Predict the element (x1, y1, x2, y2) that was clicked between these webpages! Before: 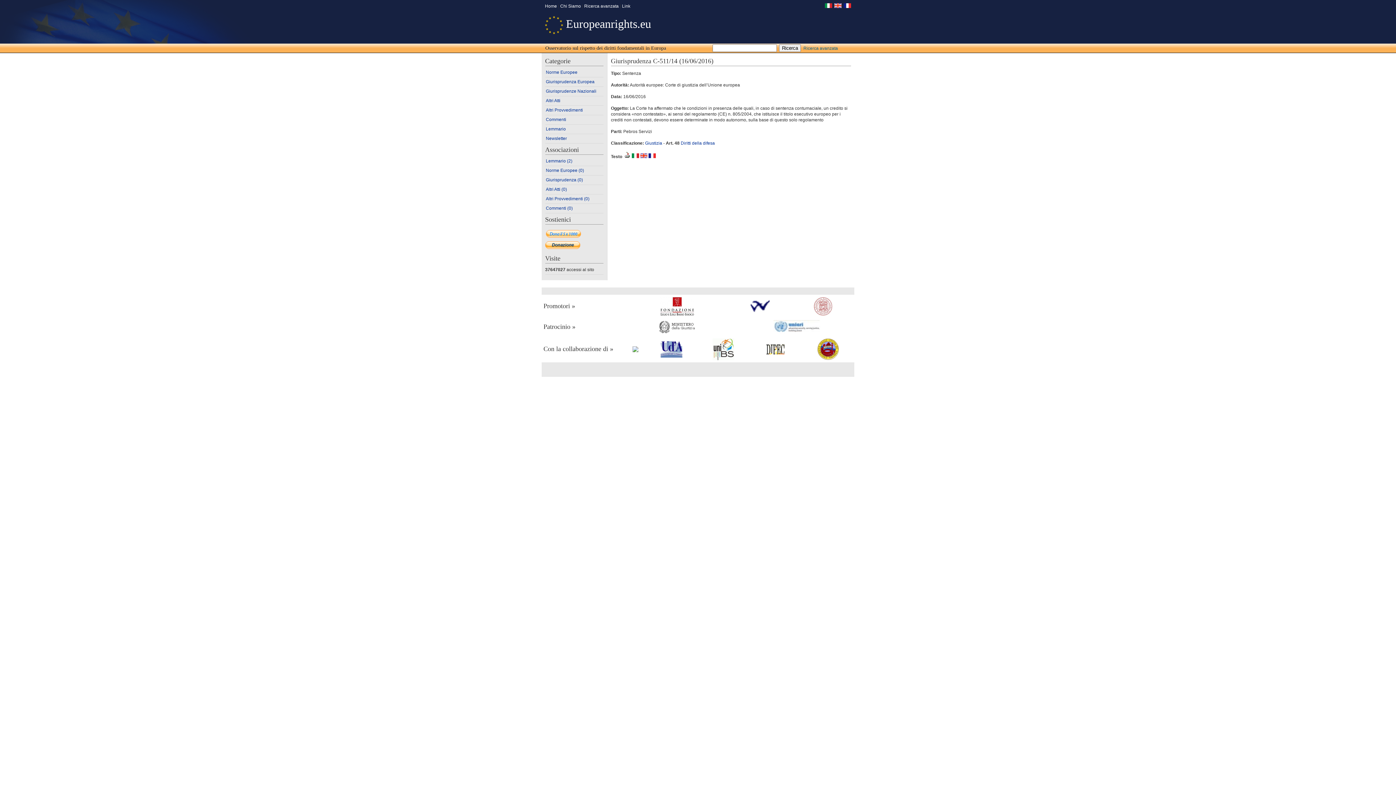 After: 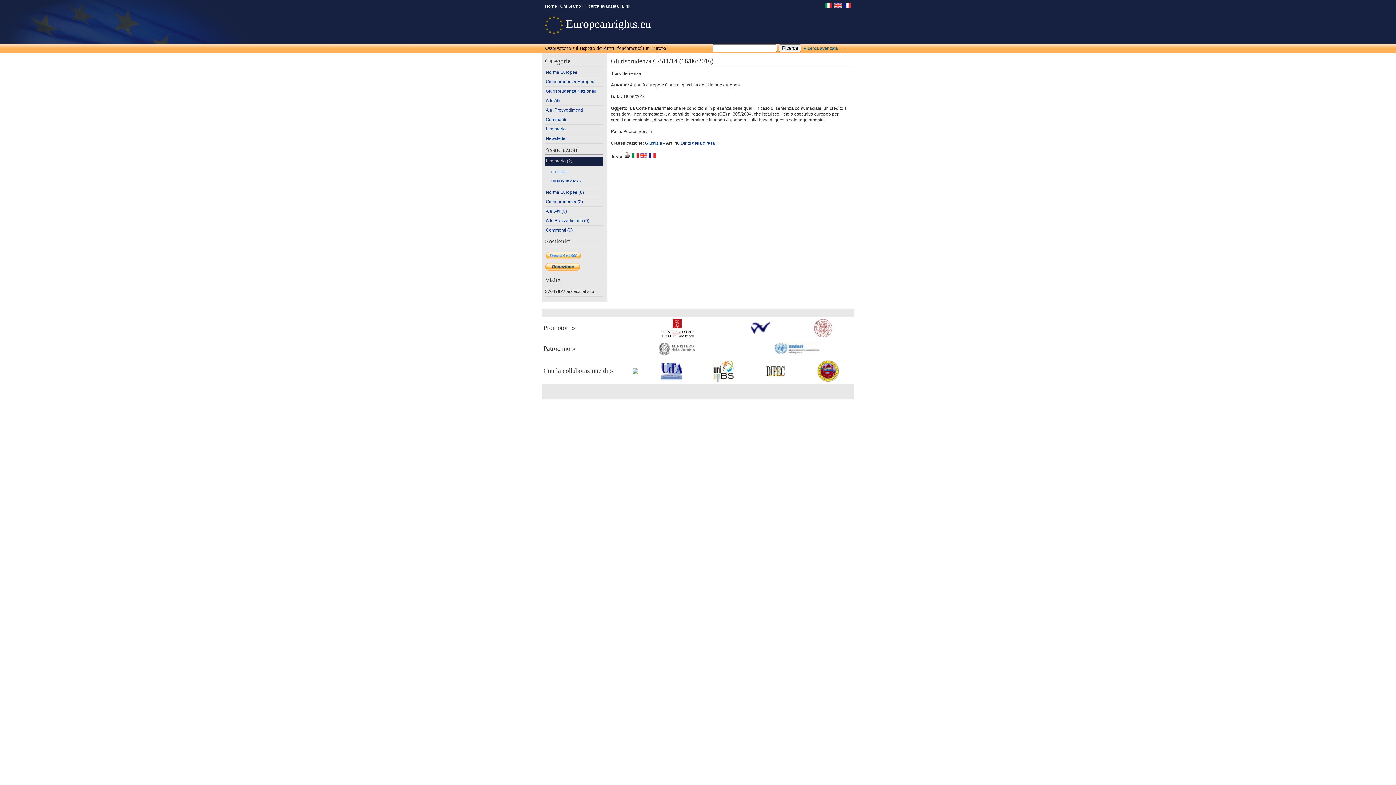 Action: bbox: (545, 156, 603, 165) label: Lemmario (2)